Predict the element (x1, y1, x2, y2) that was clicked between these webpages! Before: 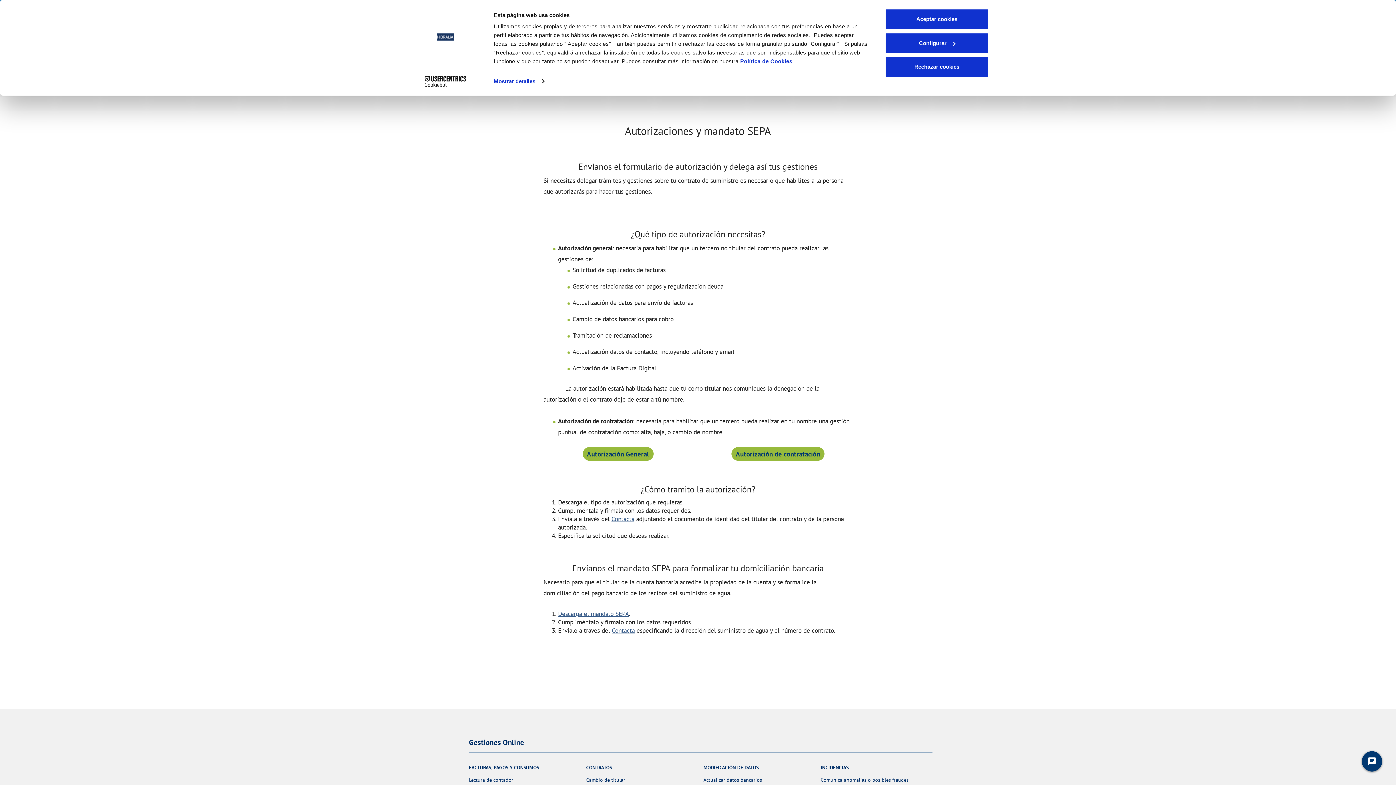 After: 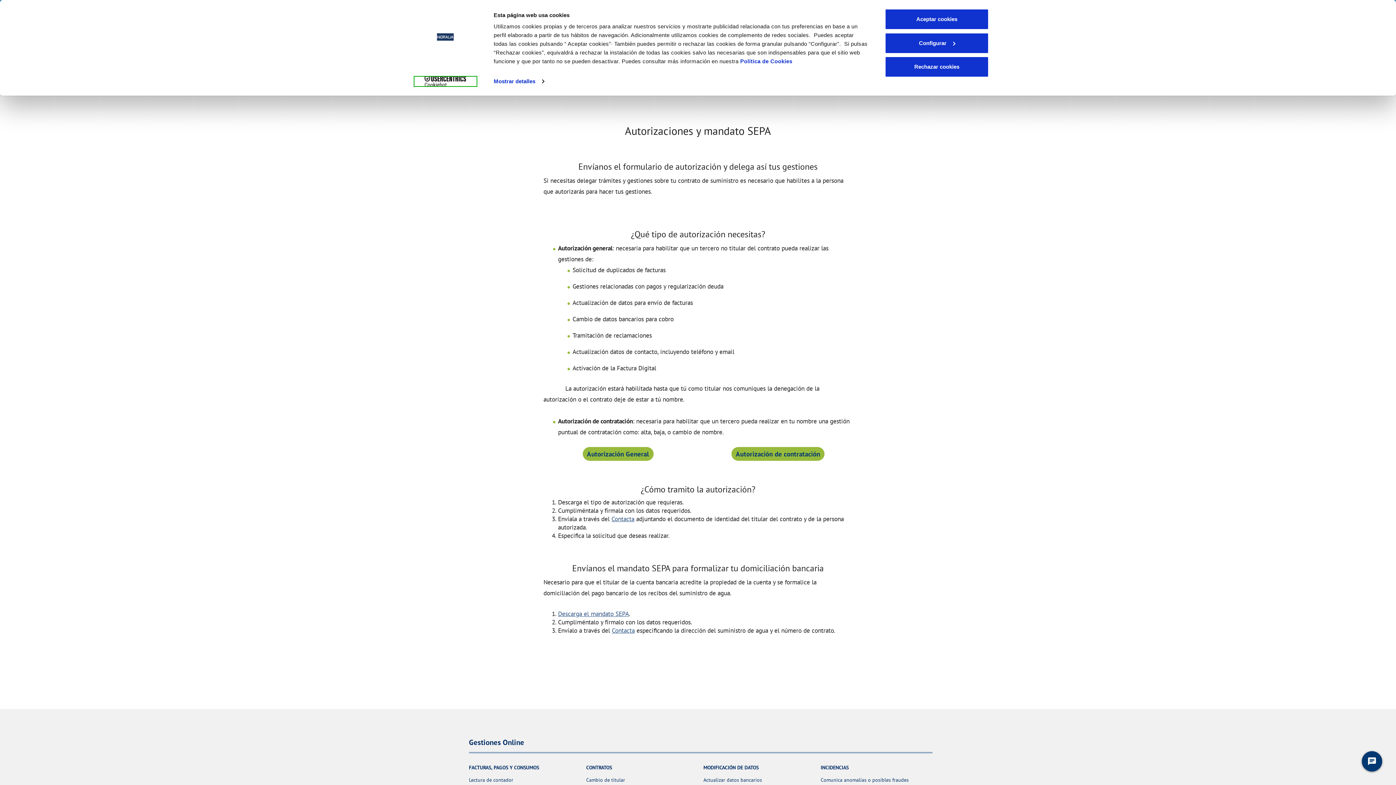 Action: bbox: (413, 76, 477, 87) label: Cookiebot - opens in a new window